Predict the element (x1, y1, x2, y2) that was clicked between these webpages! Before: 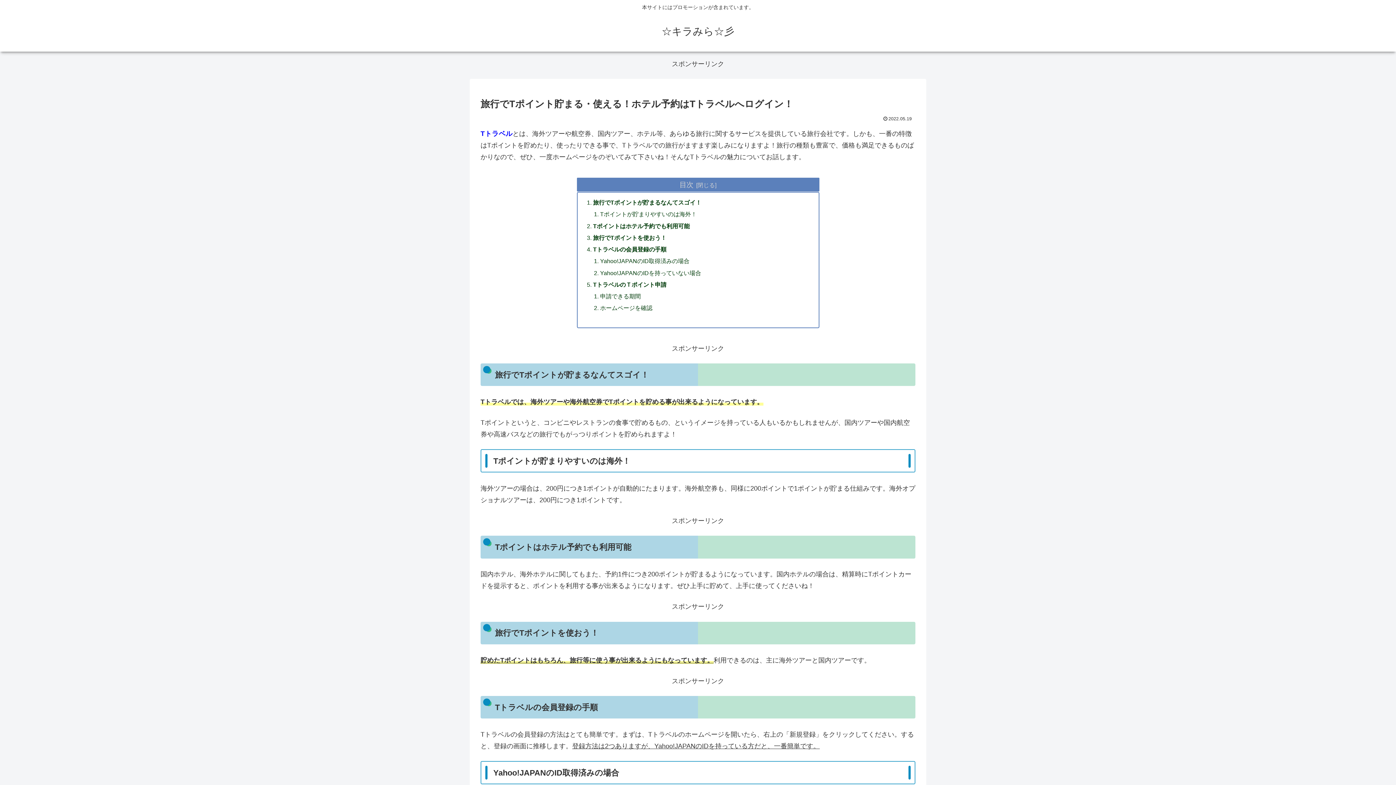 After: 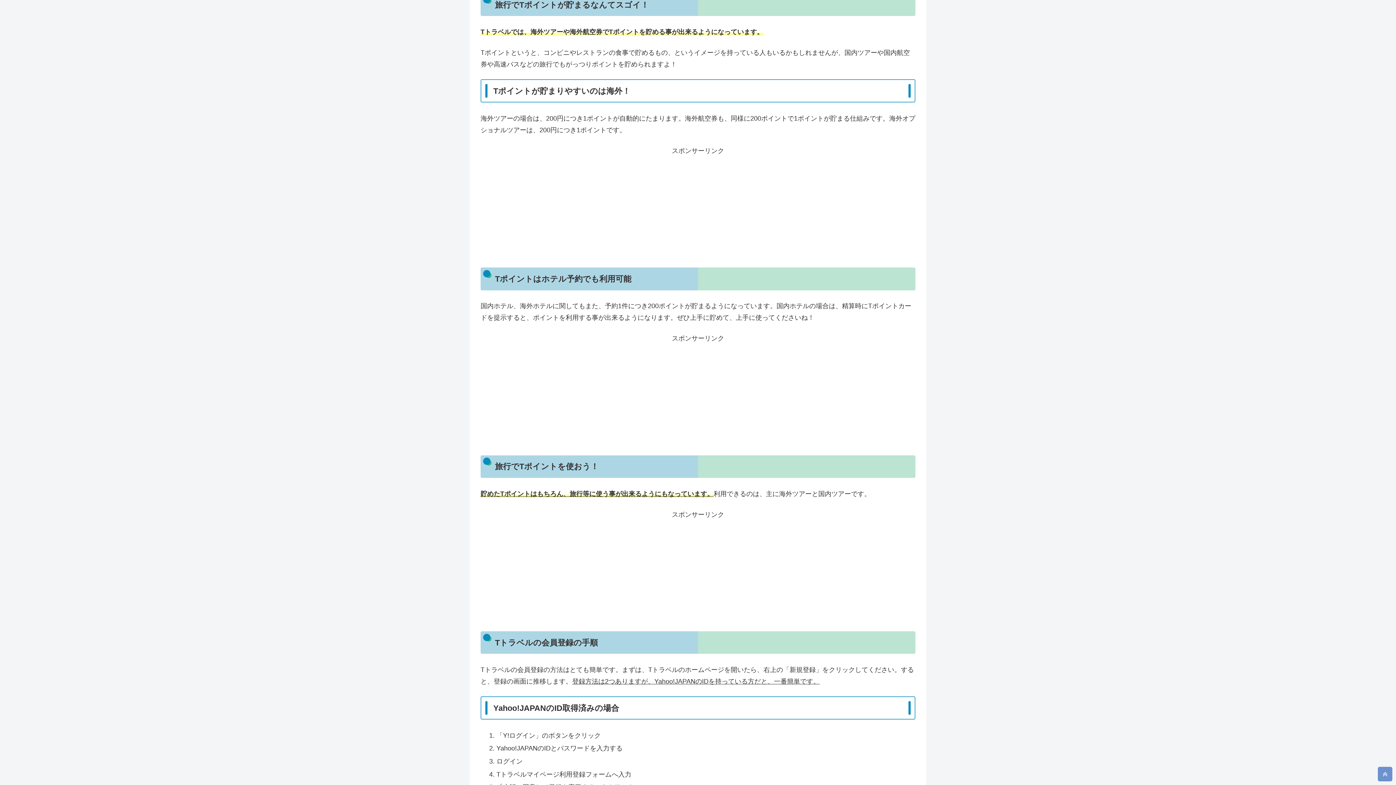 Action: label: 旅行でTポイントが貯まるなんてスゴイ！ bbox: (593, 199, 701, 205)